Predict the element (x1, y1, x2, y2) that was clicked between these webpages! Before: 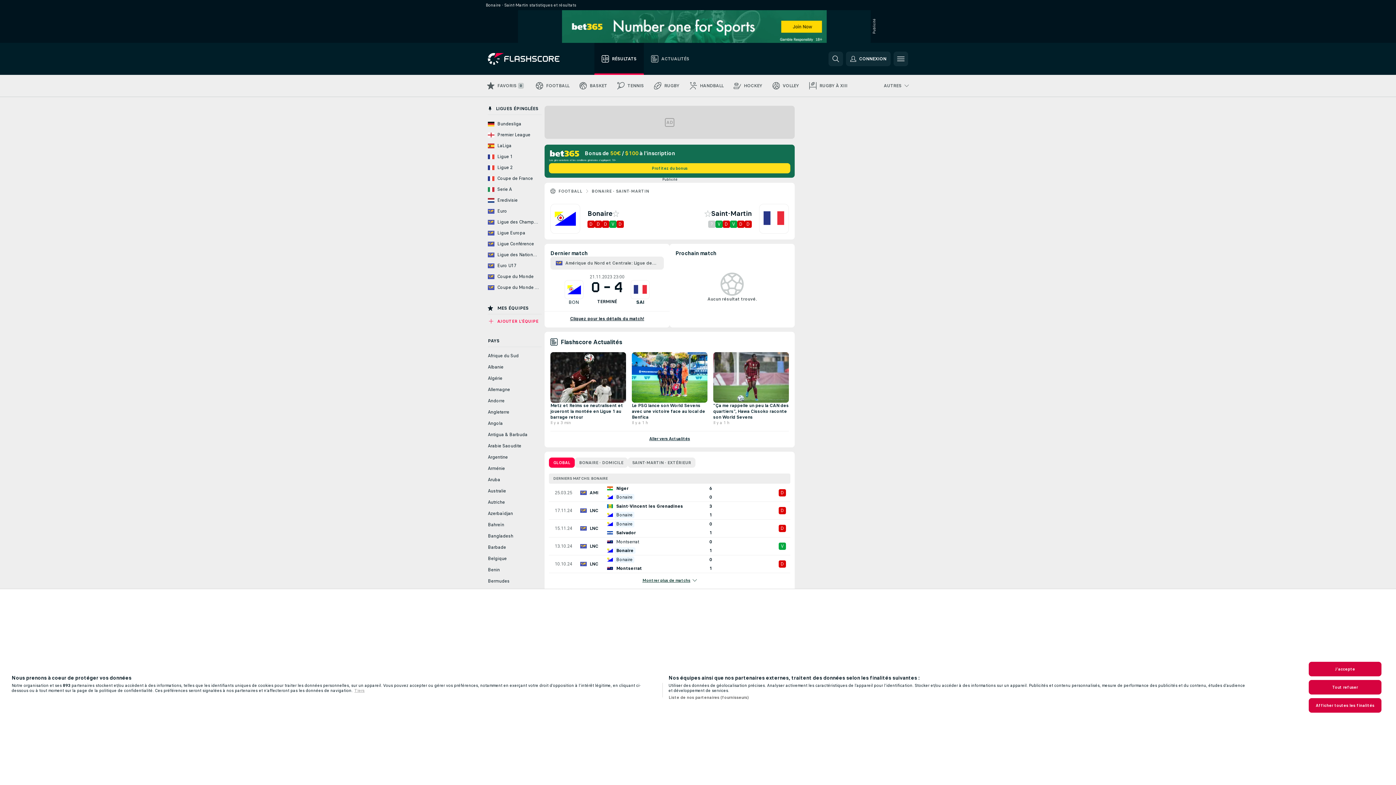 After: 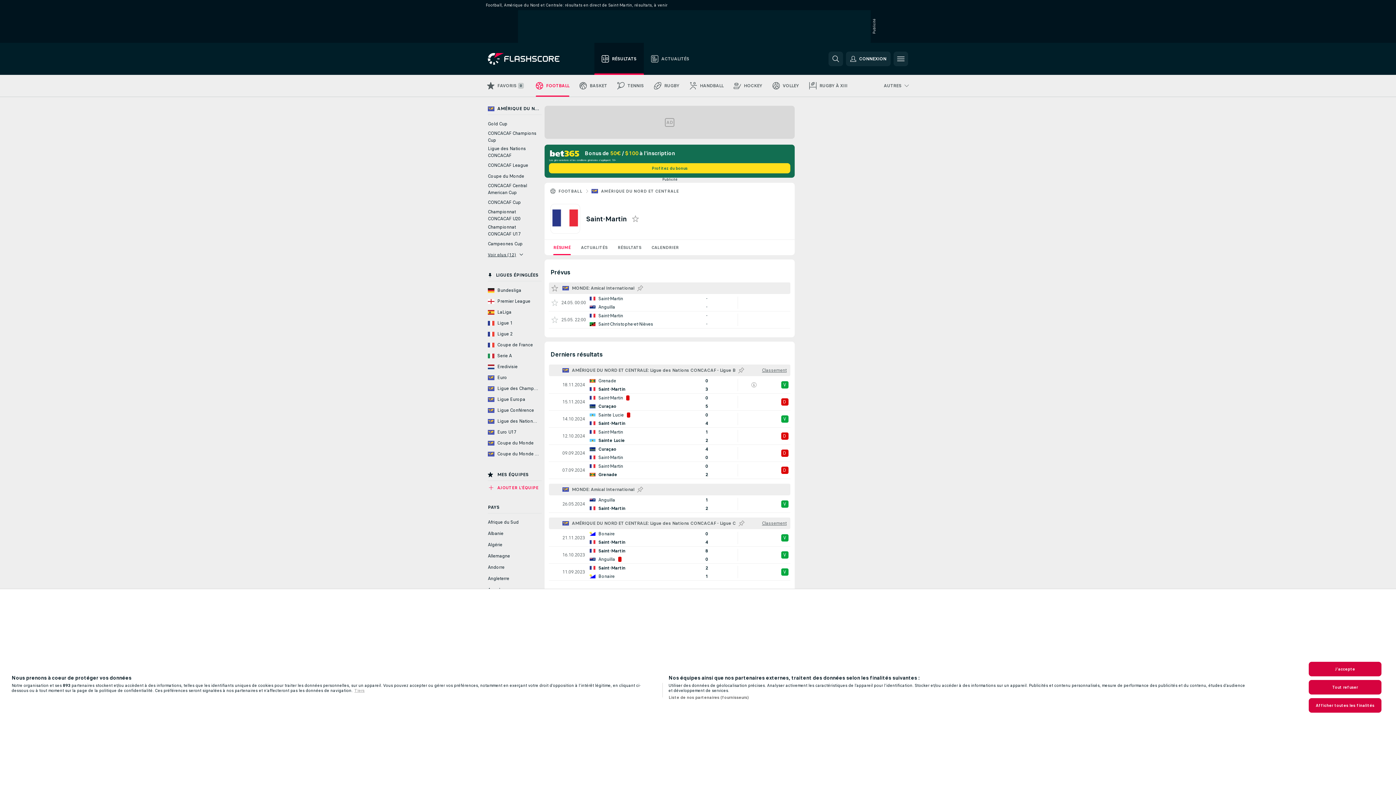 Action: label: Saint-Martin bbox: (711, 209, 752, 217)